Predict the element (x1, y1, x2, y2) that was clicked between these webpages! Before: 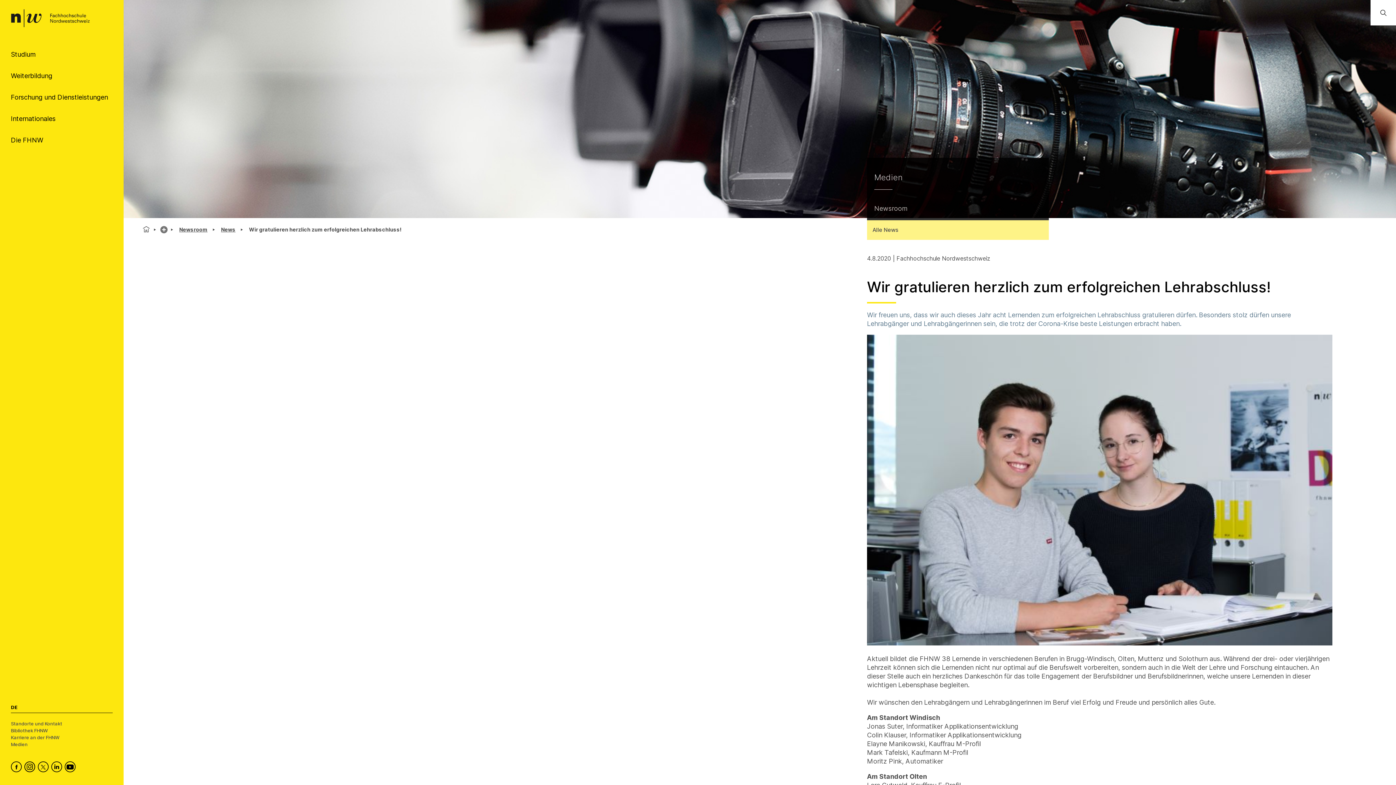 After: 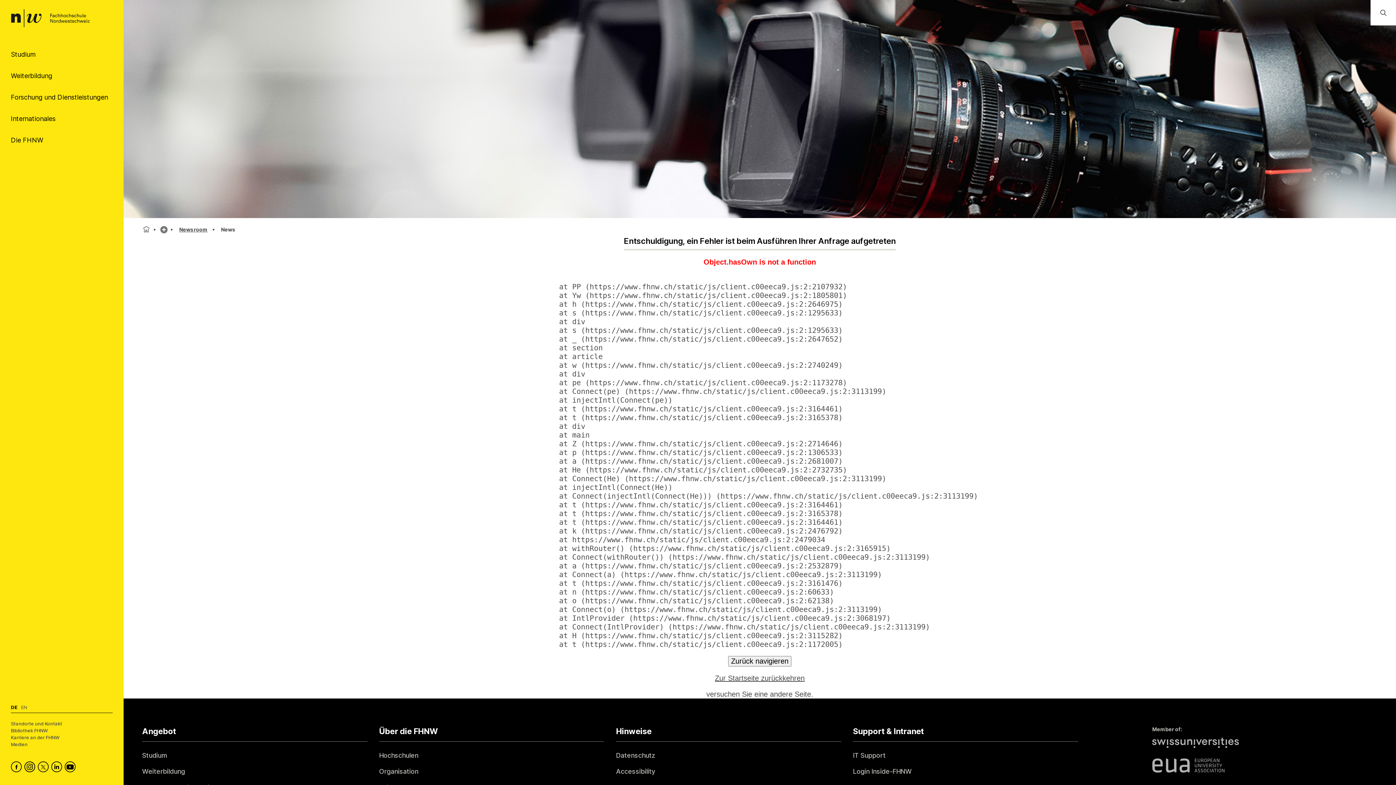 Action: label: News bbox: (219, 223, 237, 236)